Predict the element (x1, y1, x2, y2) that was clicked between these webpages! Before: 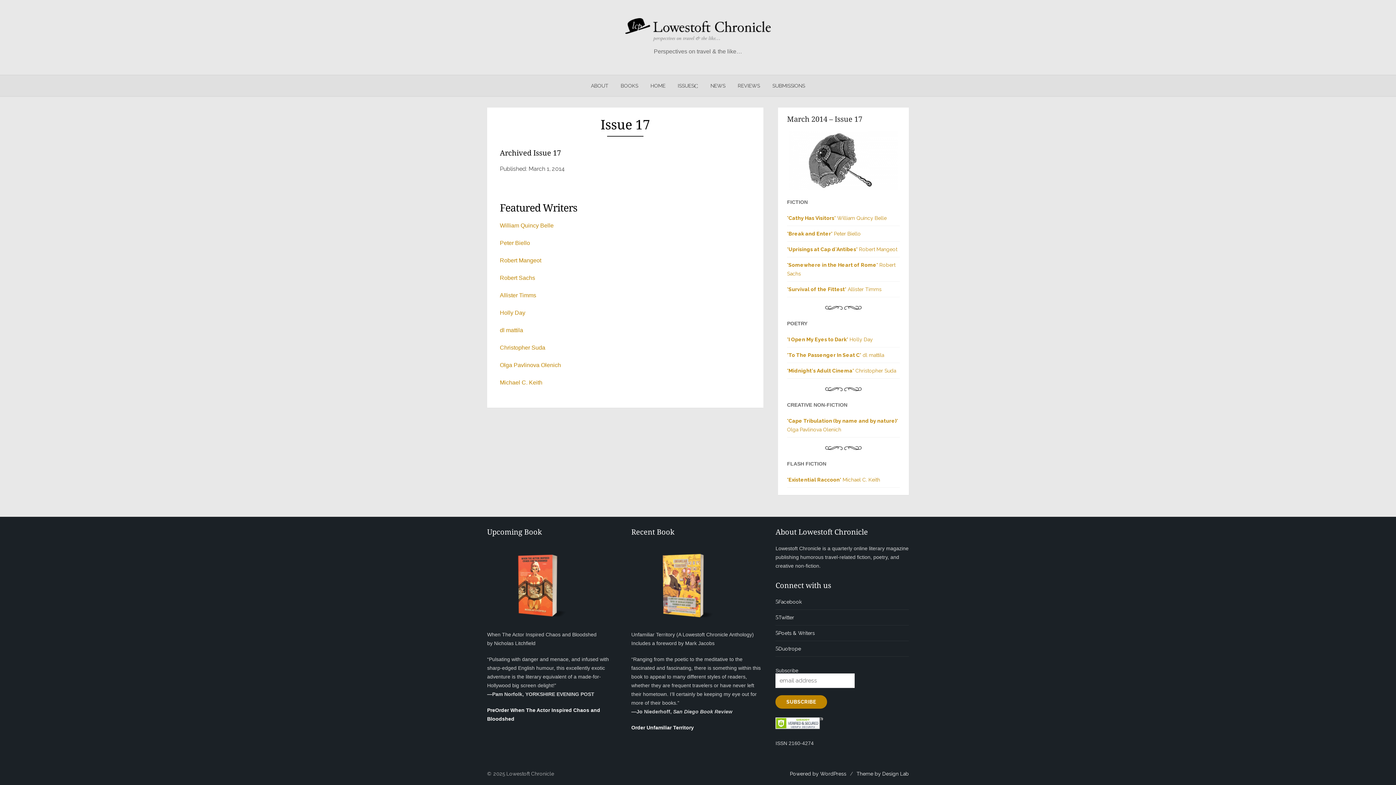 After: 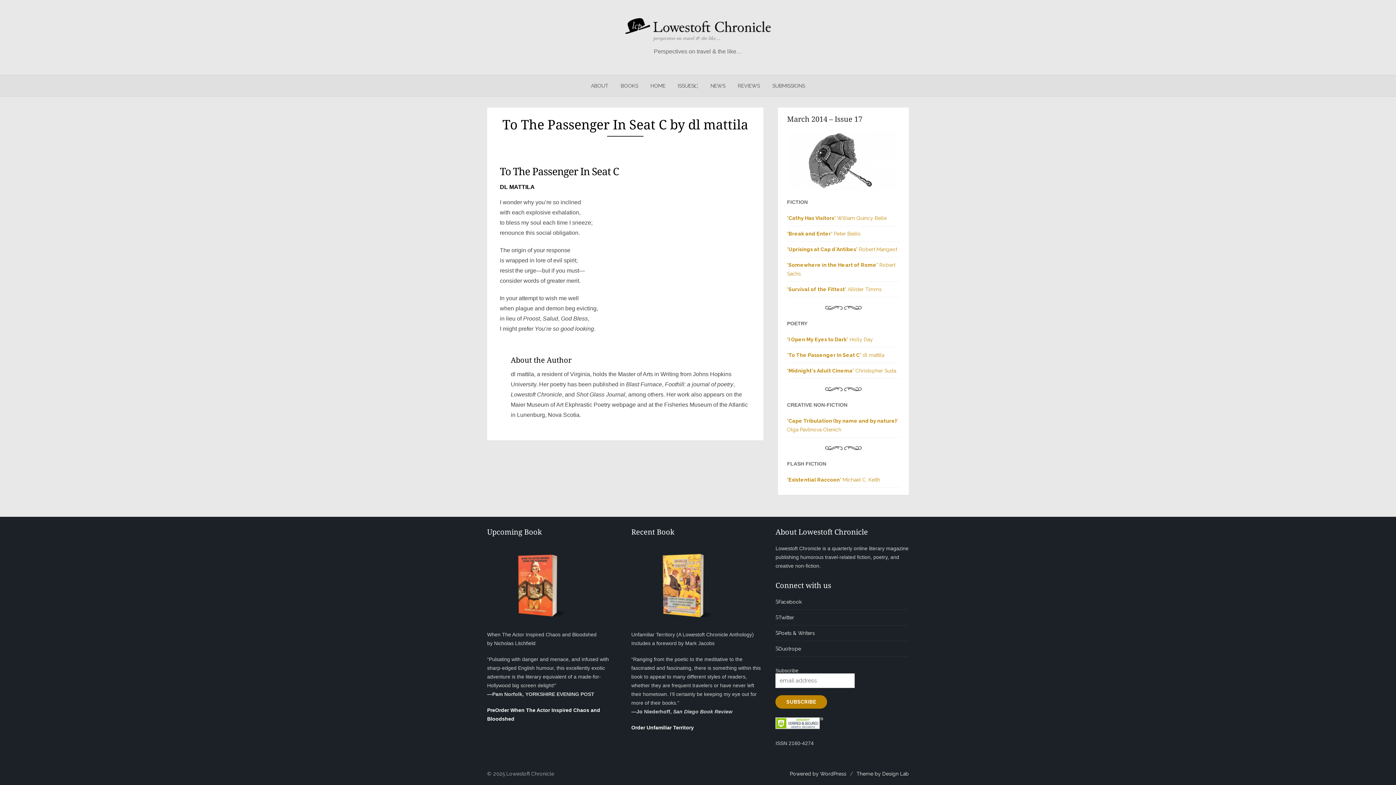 Action: bbox: (500, 327, 523, 333) label: dl mattila